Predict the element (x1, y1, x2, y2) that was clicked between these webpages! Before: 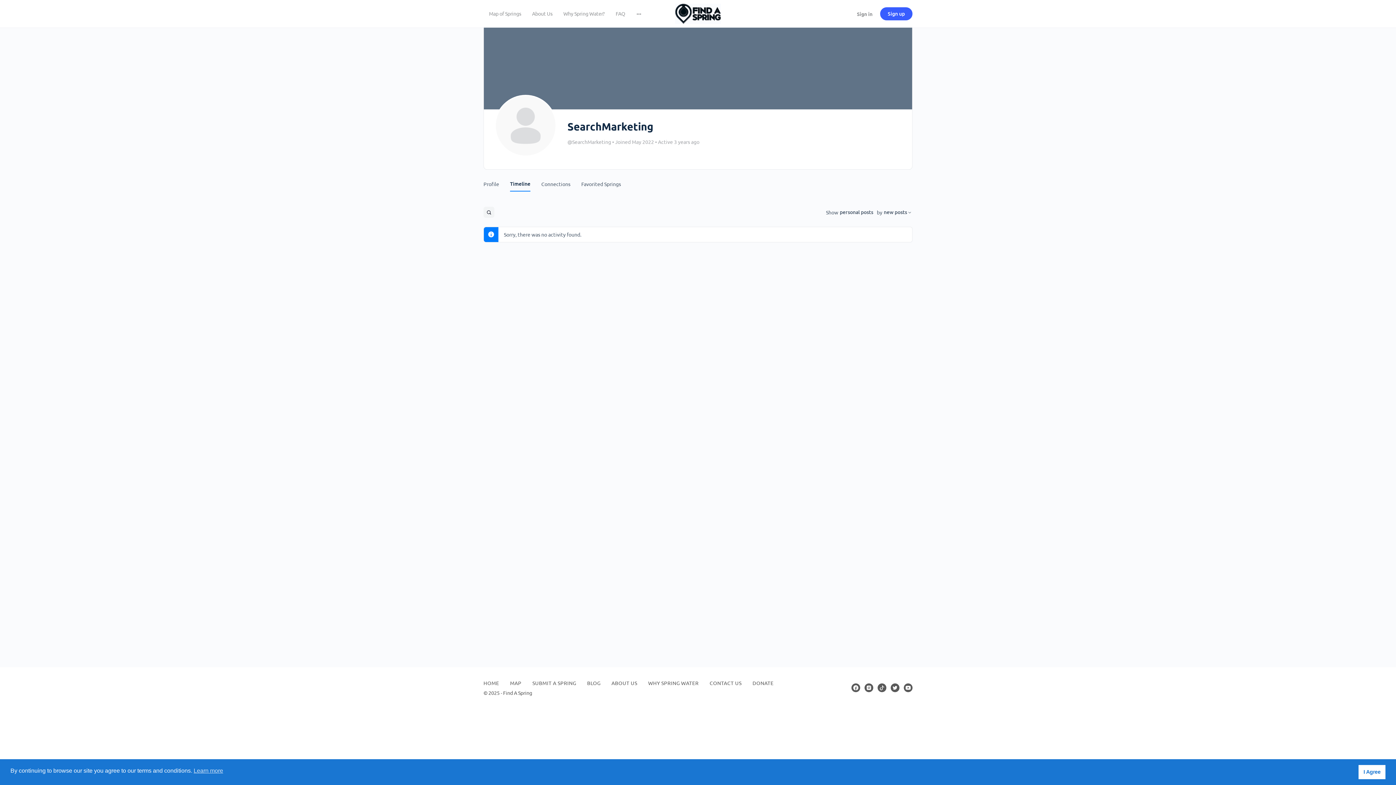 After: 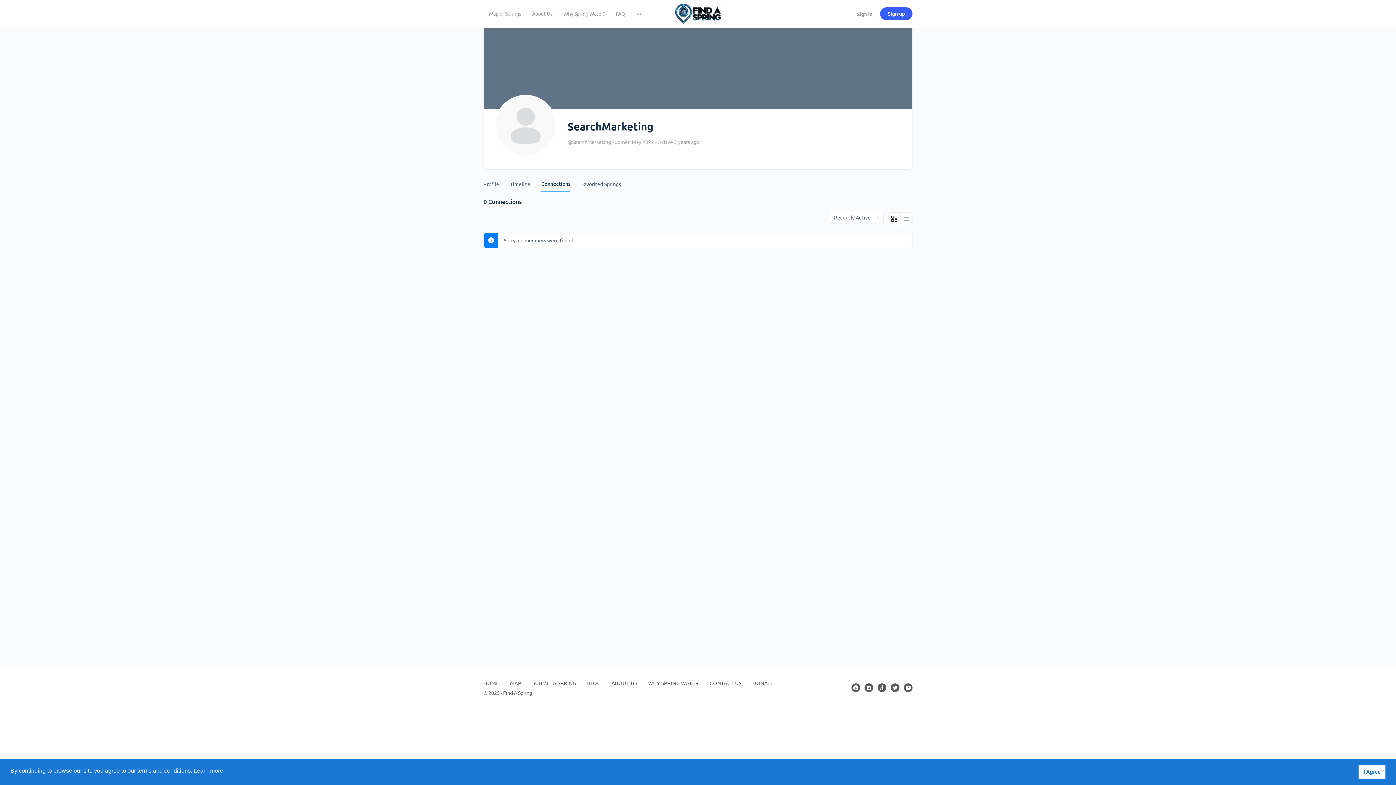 Action: label: Connections bbox: (541, 171, 570, 190)